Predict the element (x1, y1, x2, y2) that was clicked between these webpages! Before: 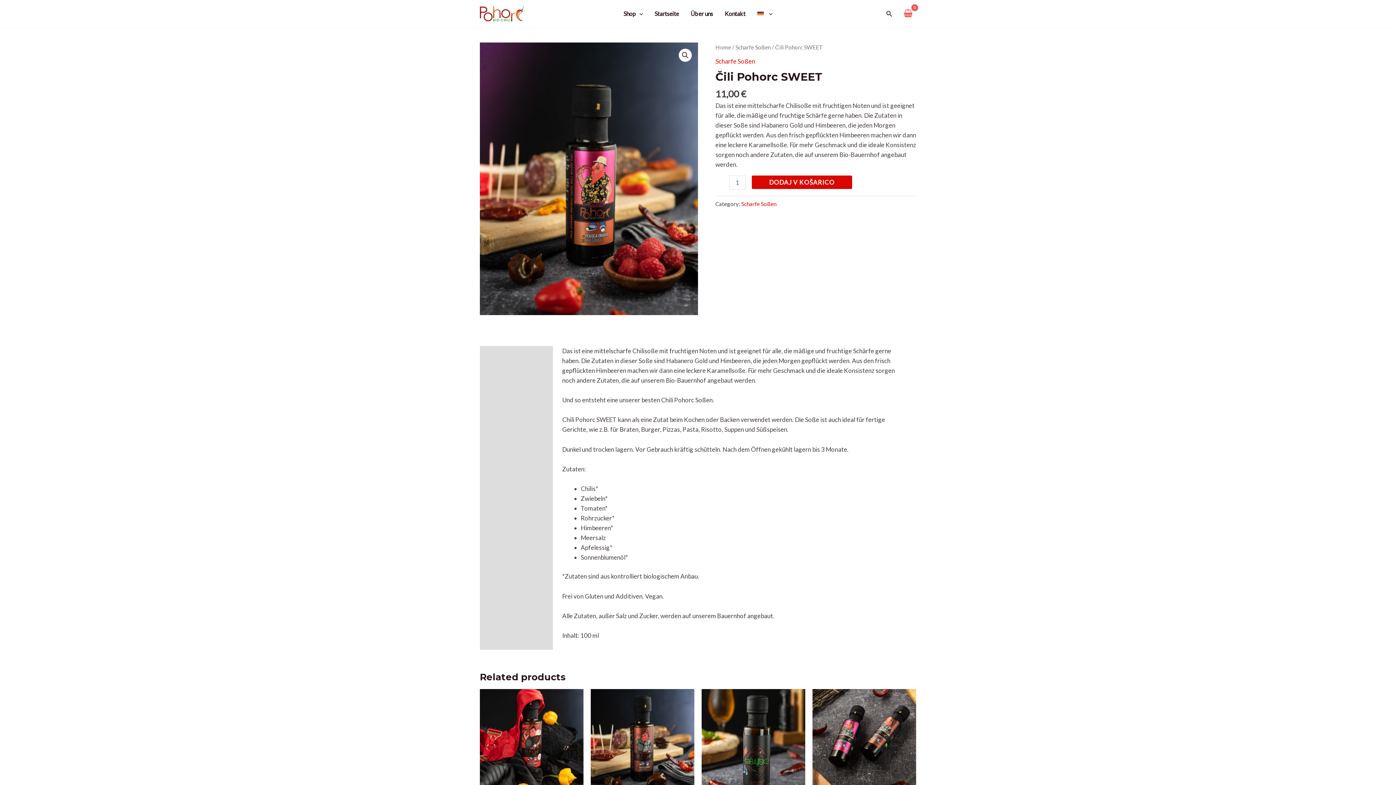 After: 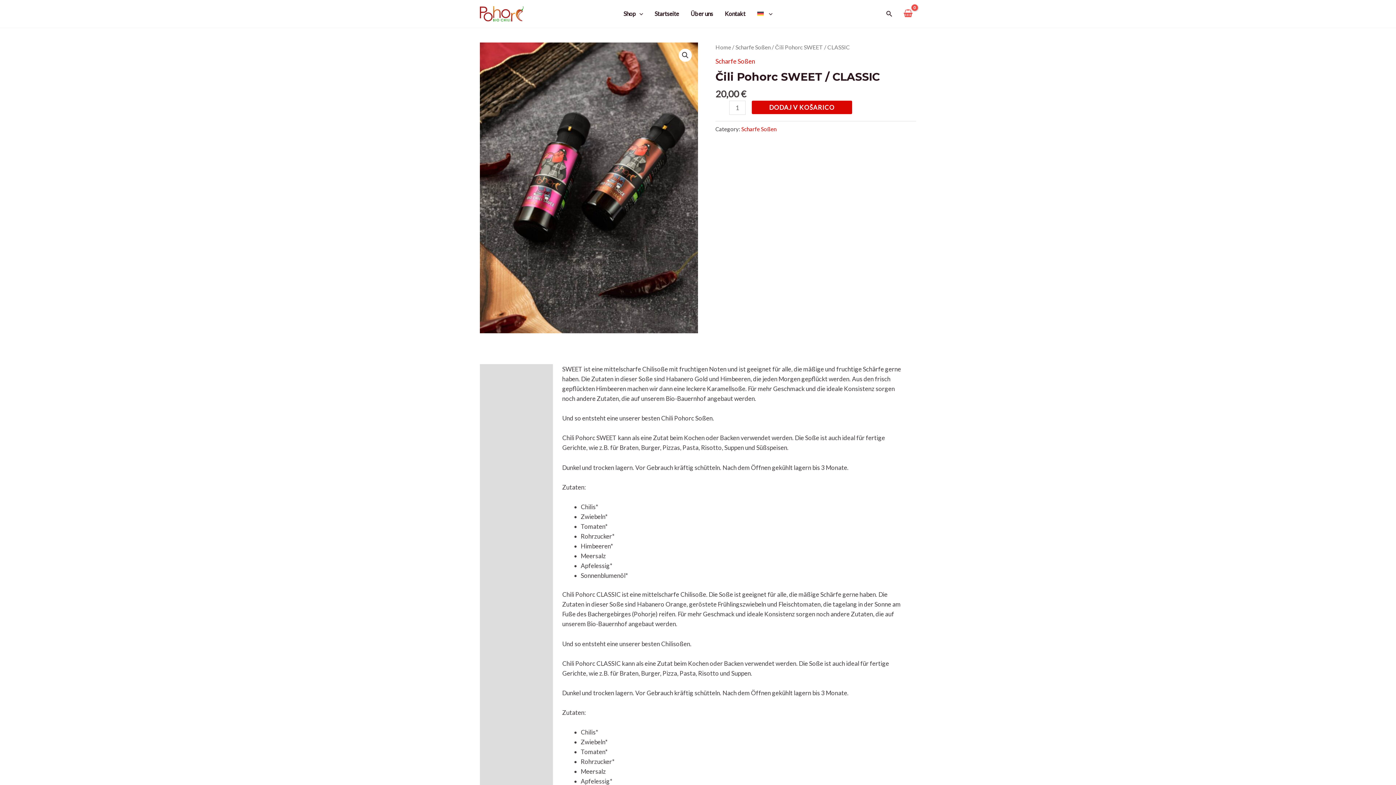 Action: bbox: (812, 689, 916, 793)